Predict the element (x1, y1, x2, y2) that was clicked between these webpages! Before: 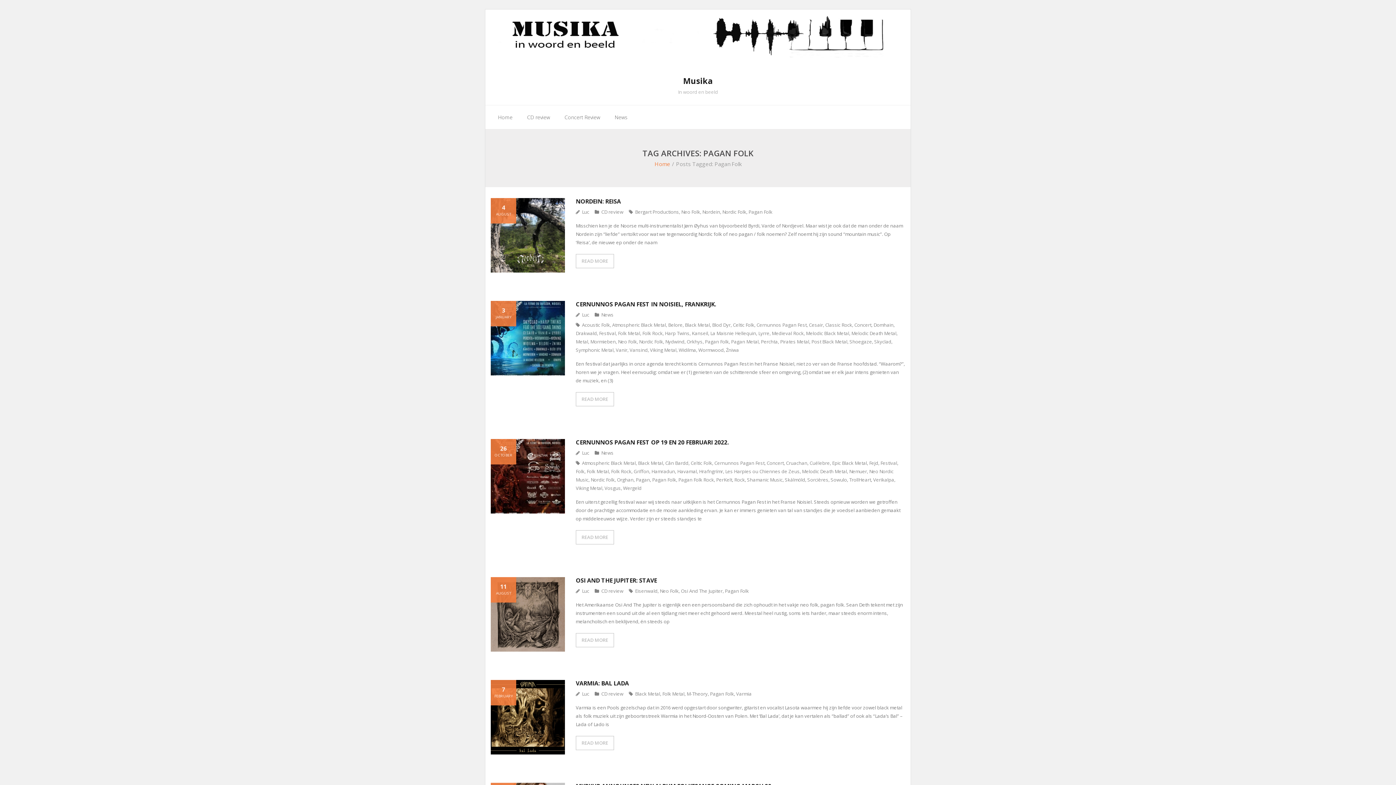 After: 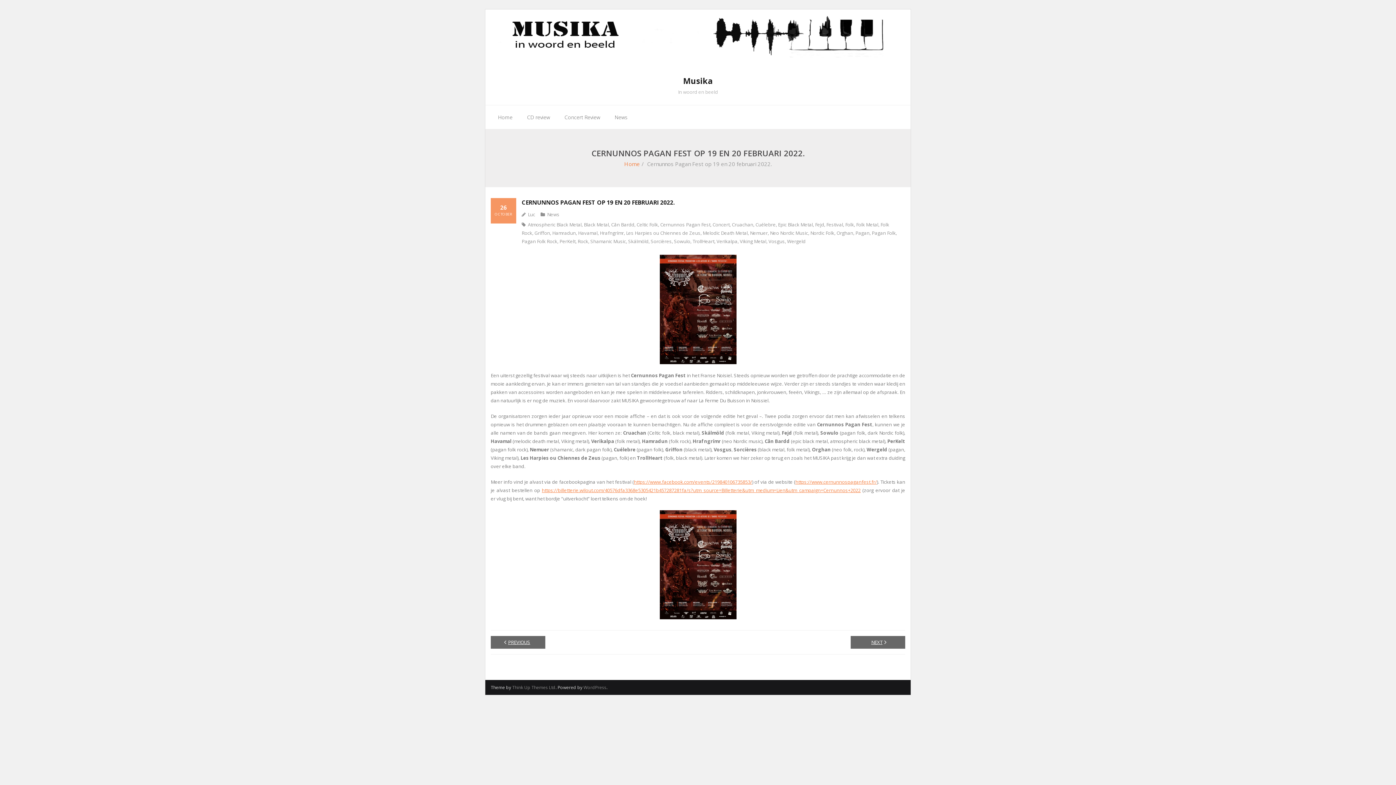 Action: label: 26
OCTOBER bbox: (492, 439, 514, 464)